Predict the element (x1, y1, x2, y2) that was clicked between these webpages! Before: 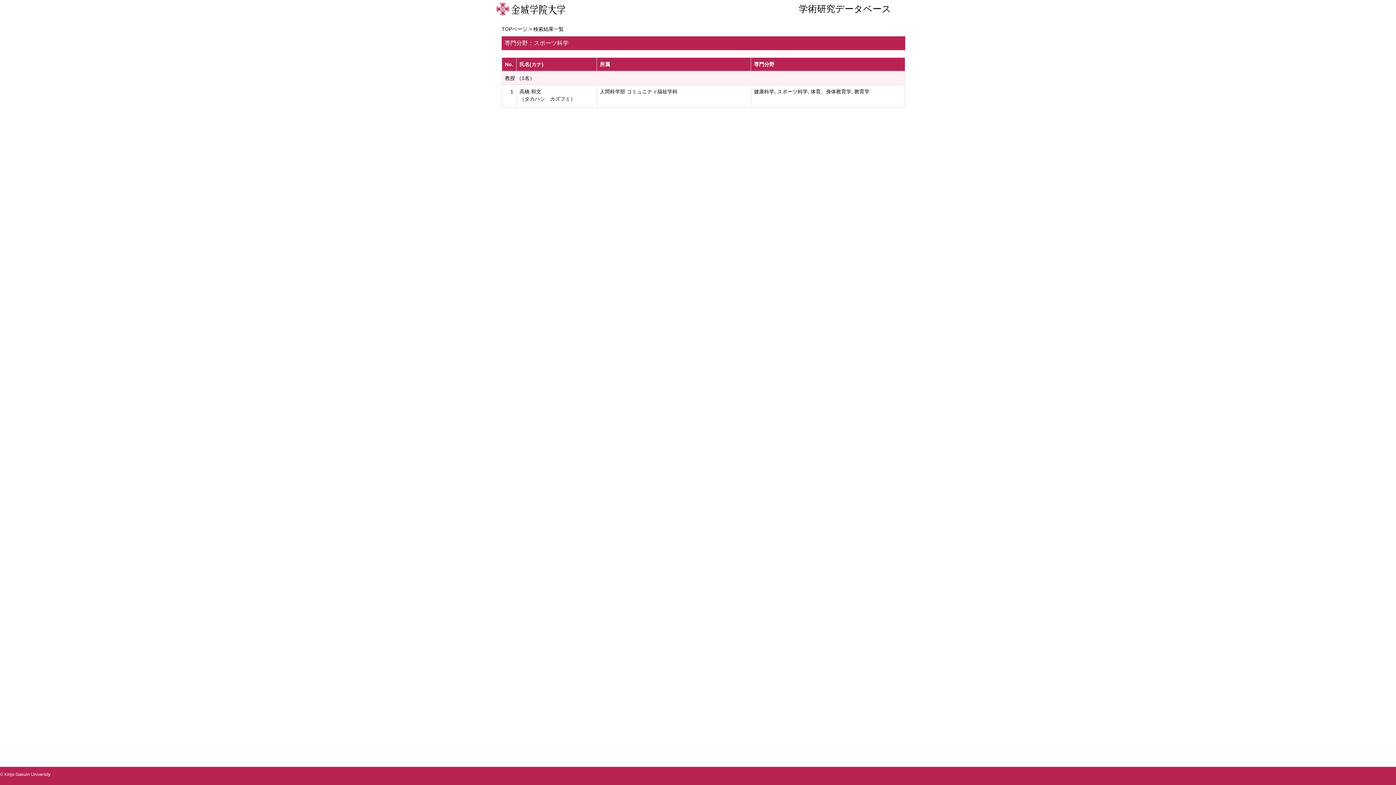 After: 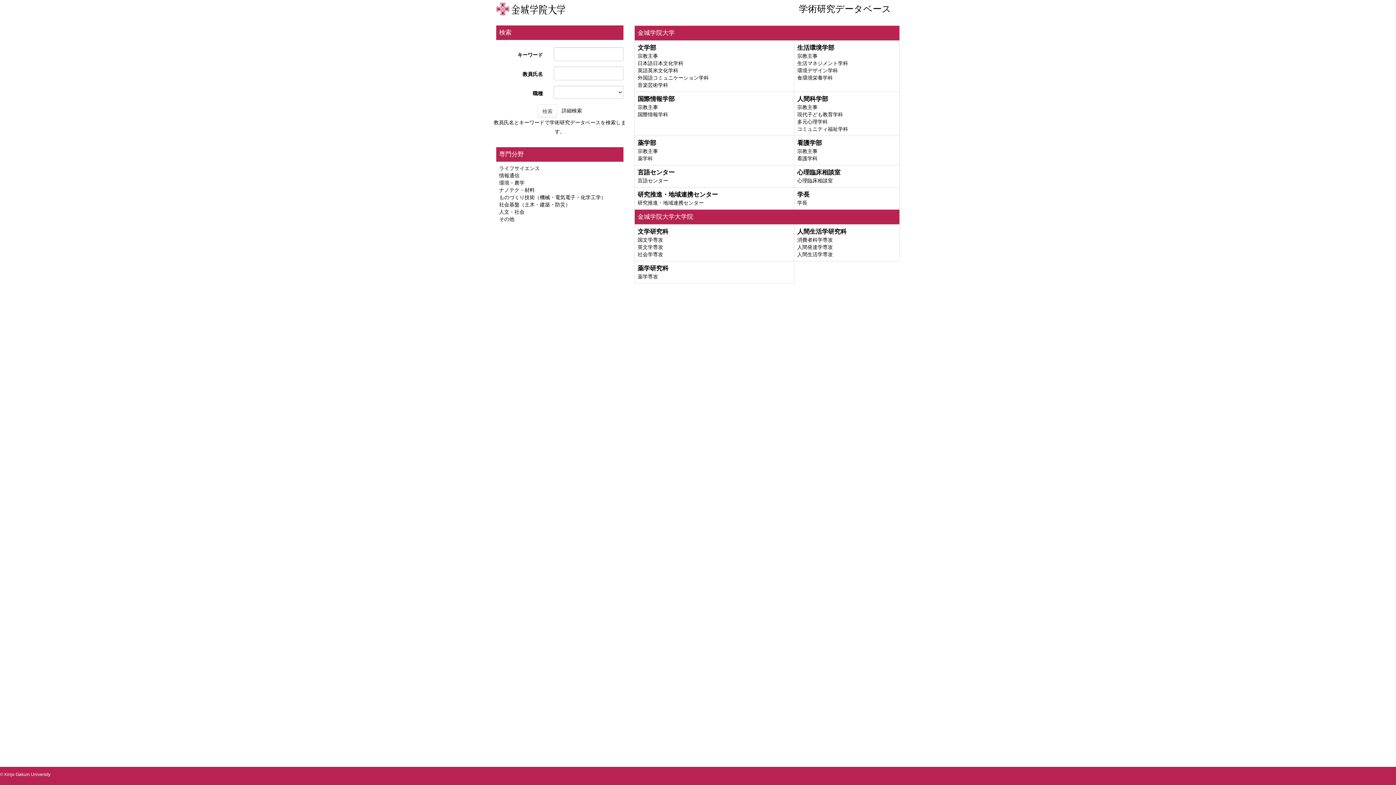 Action: bbox: (501, 26, 527, 32) label: TOPページ